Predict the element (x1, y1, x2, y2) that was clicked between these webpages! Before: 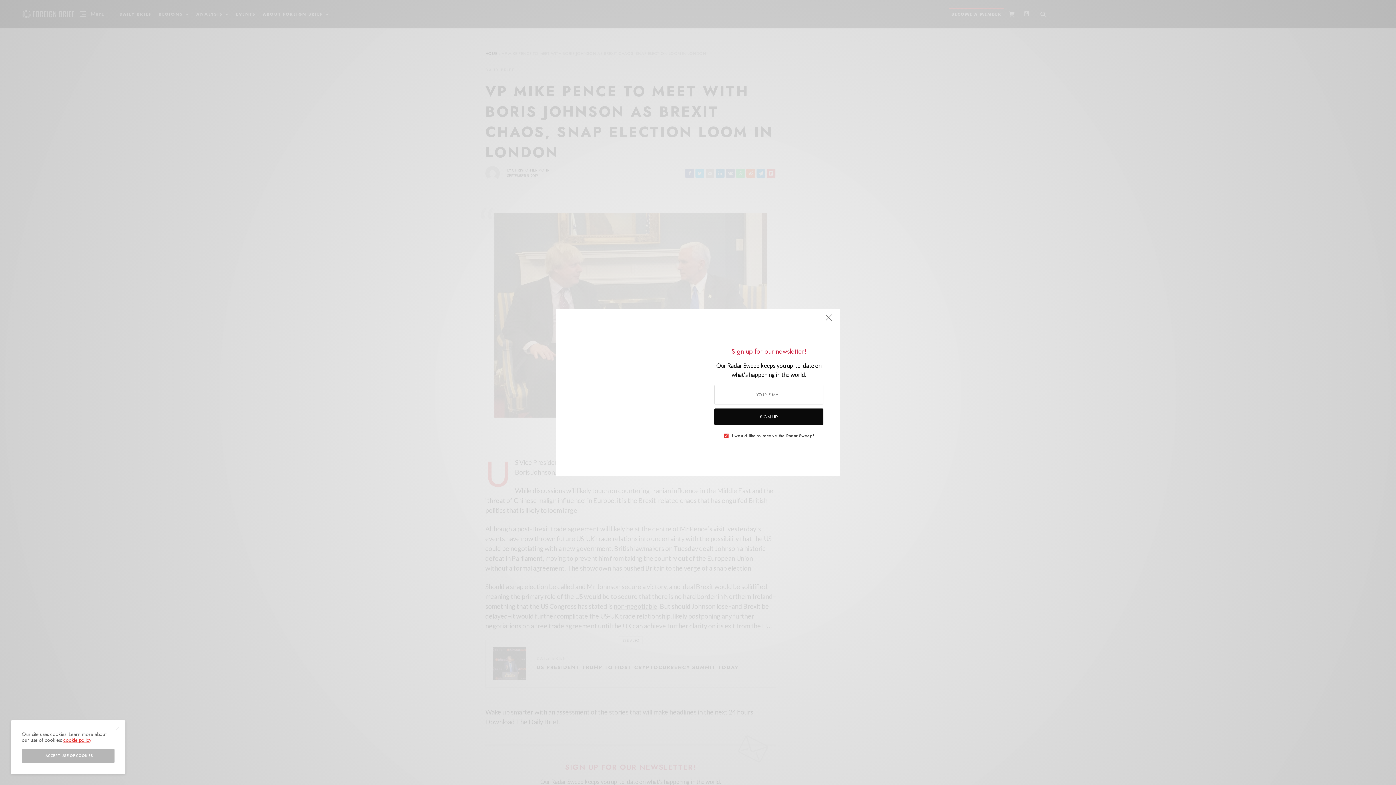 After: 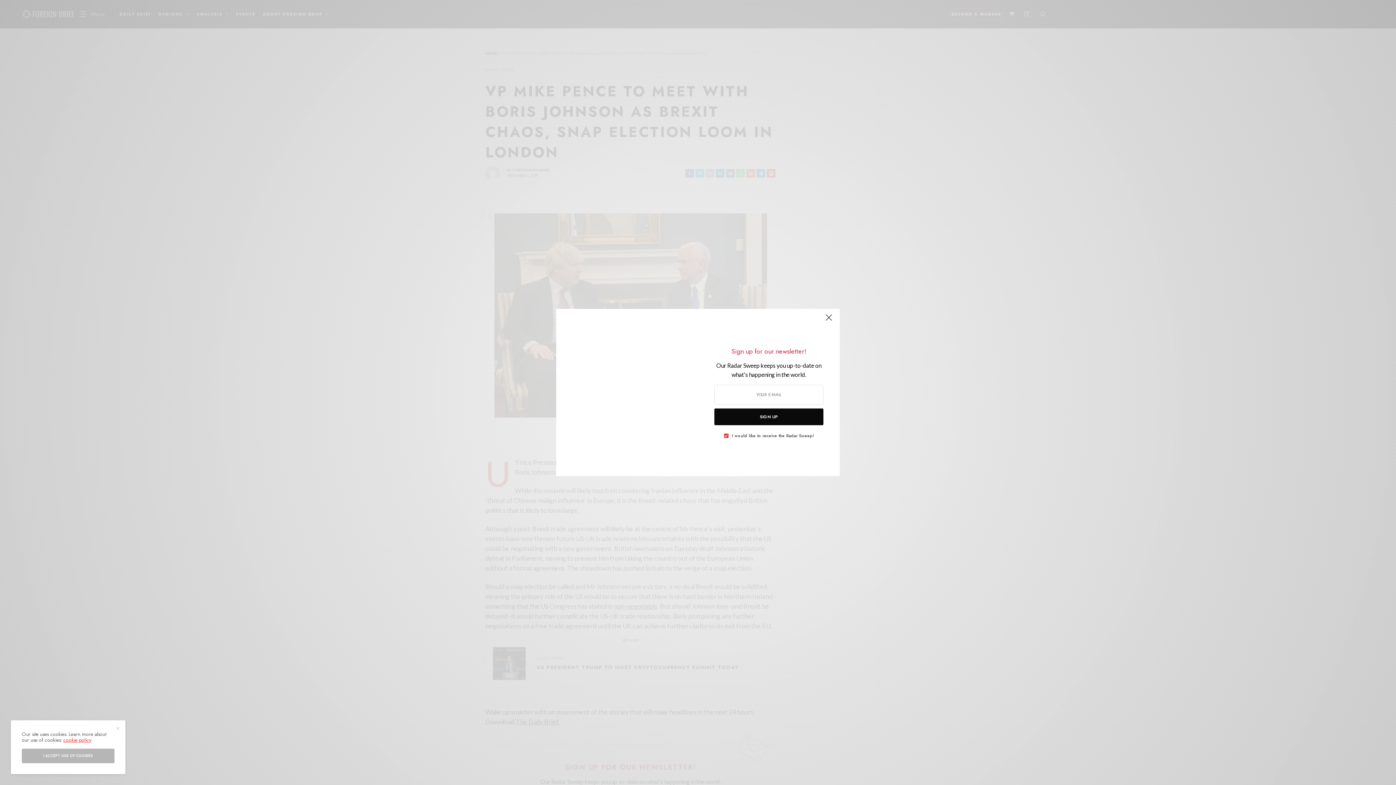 Action: label: cookie policy bbox: (63, 736, 91, 744)